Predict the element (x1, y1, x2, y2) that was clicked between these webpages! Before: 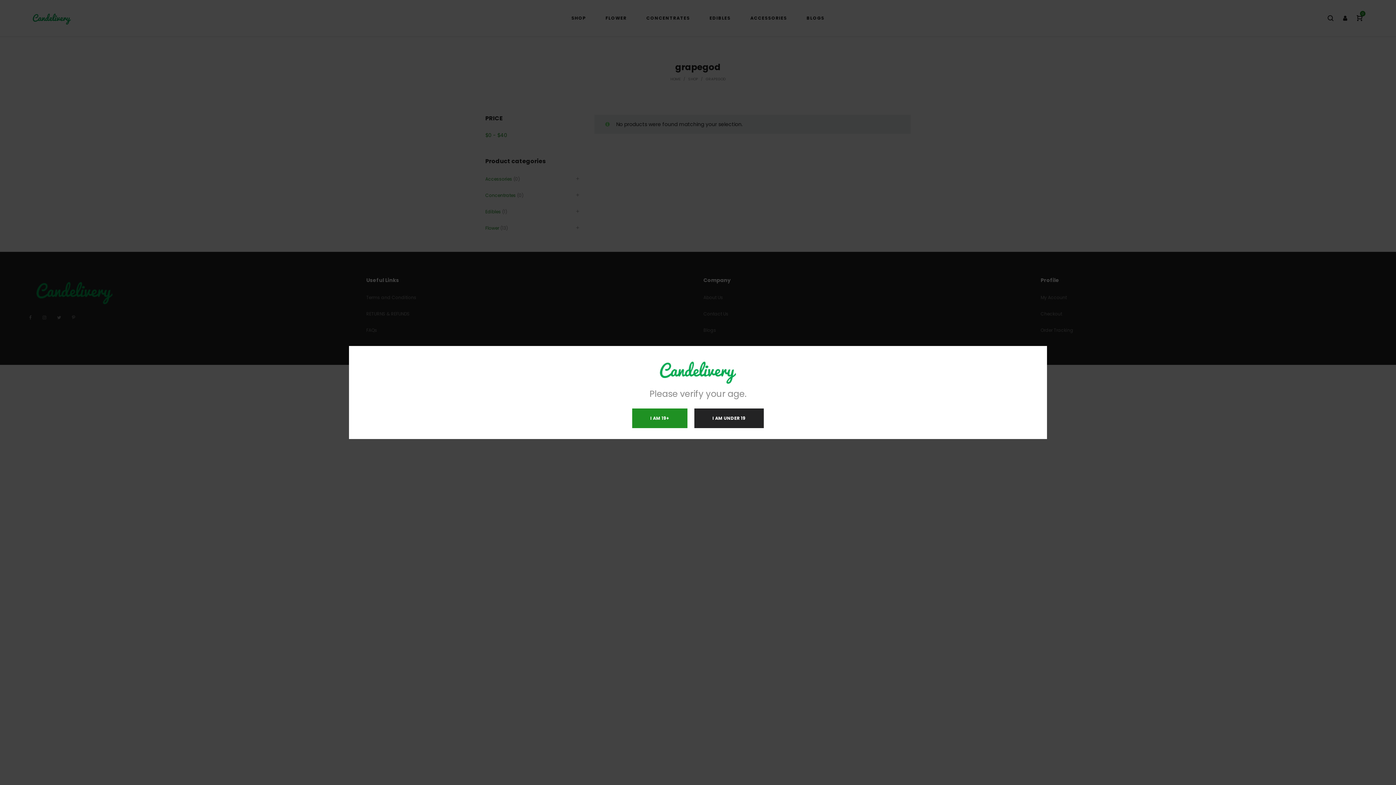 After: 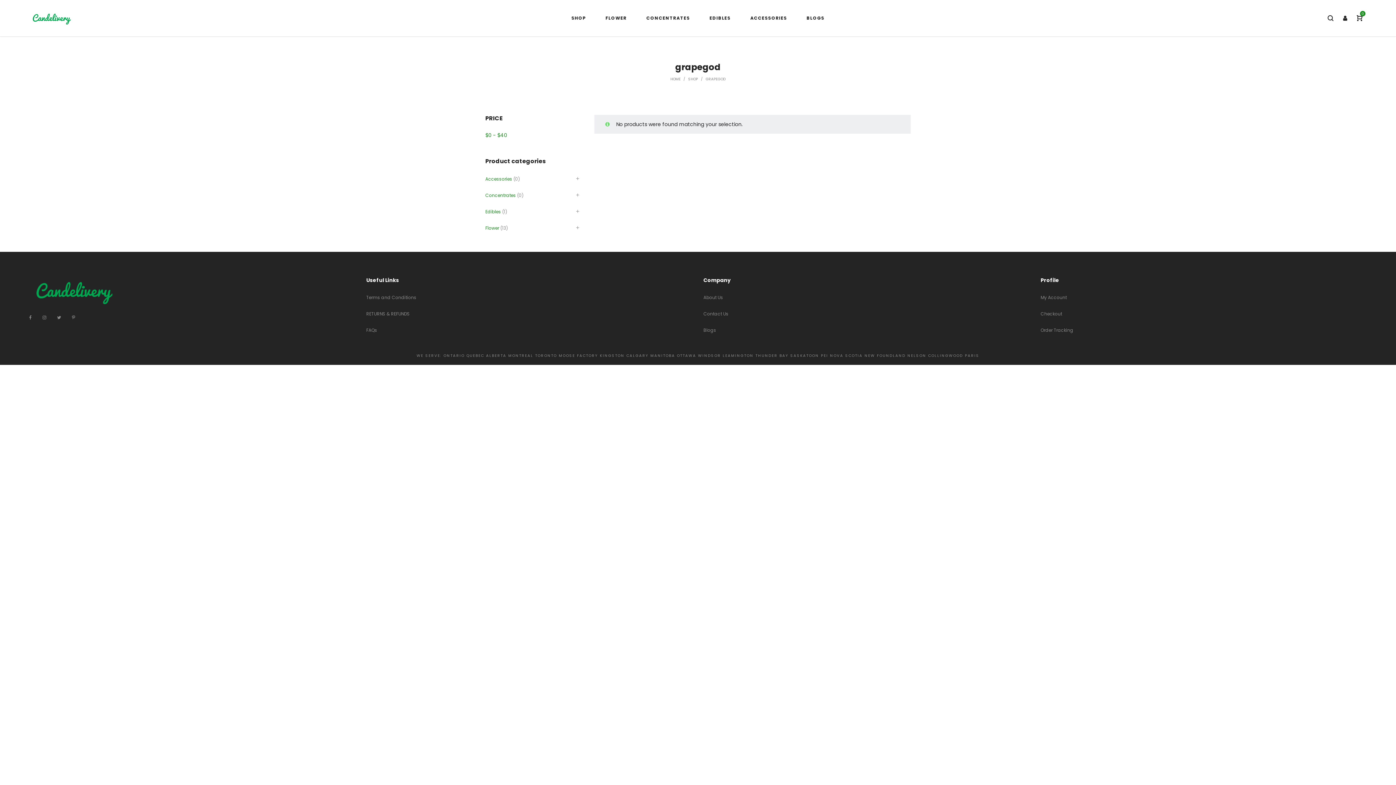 Action: bbox: (632, 408, 687, 428) label: I AM 19+